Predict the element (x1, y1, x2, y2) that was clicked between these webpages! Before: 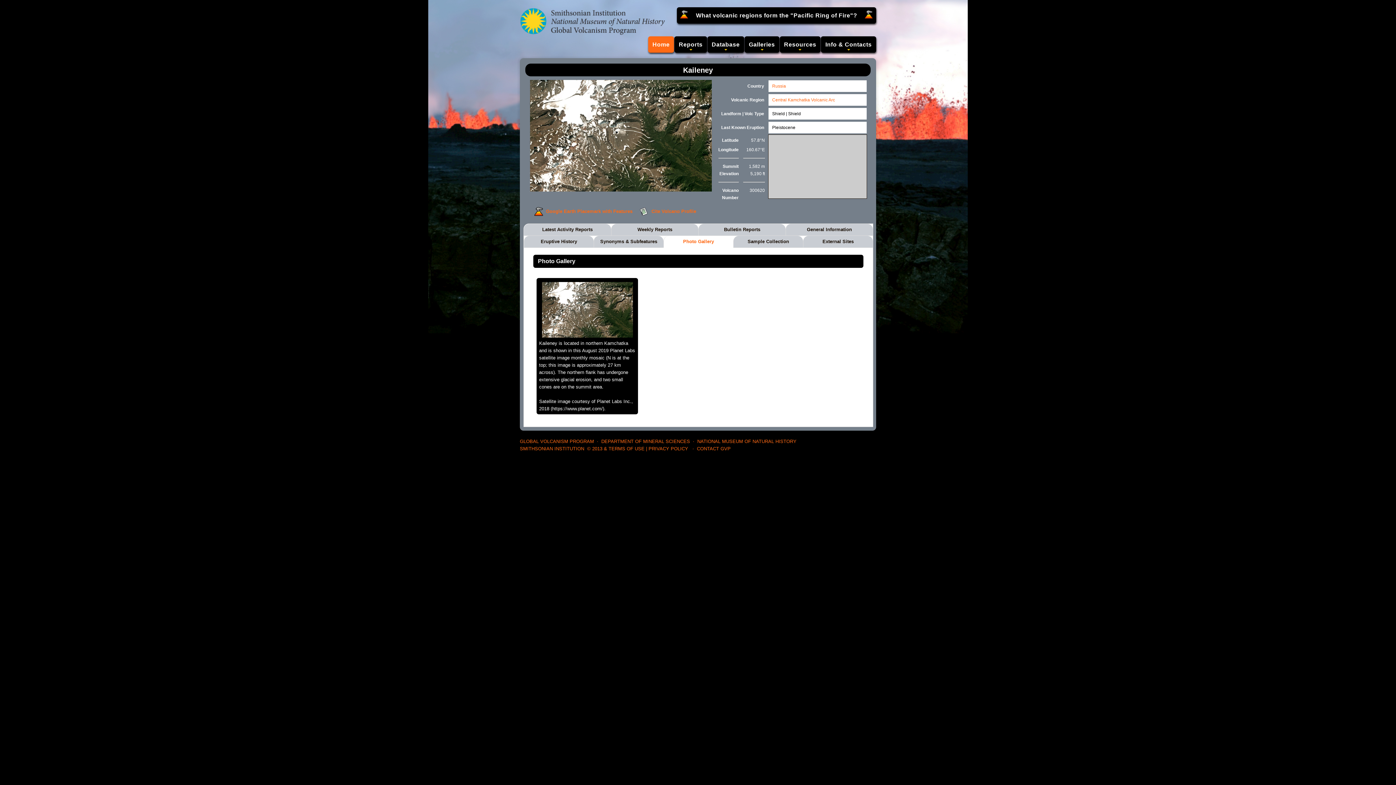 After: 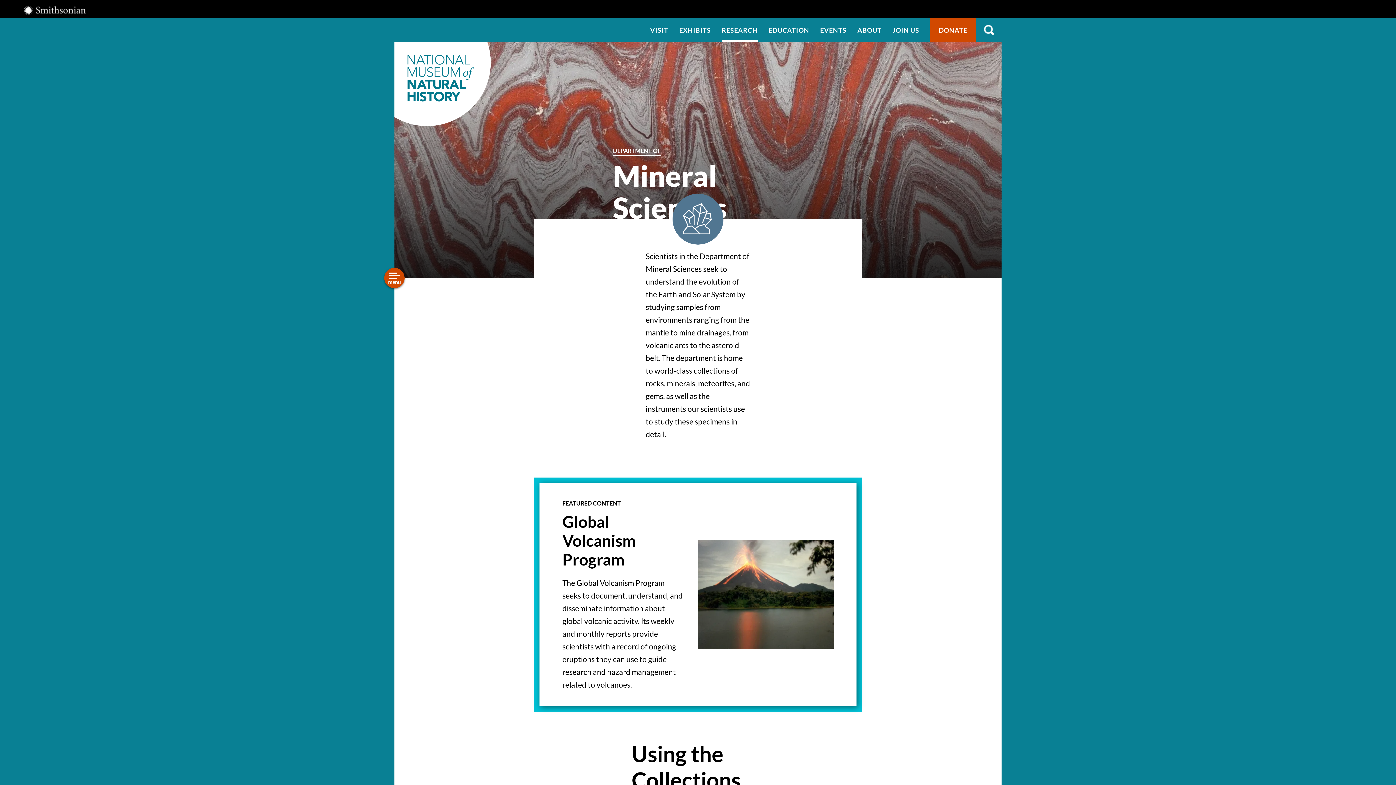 Action: label: DEPARTMENT OF MINERAL SCIENCES bbox: (601, 438, 690, 444)